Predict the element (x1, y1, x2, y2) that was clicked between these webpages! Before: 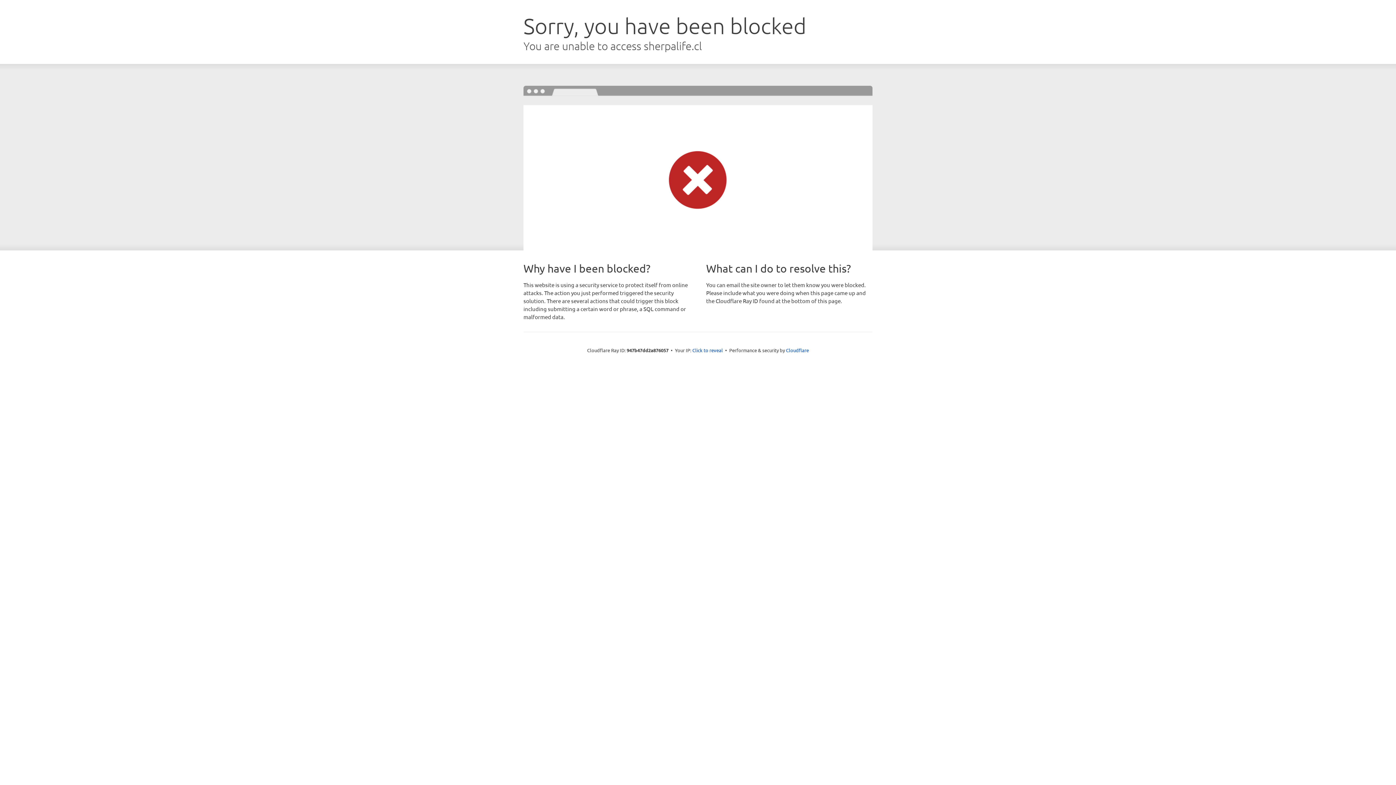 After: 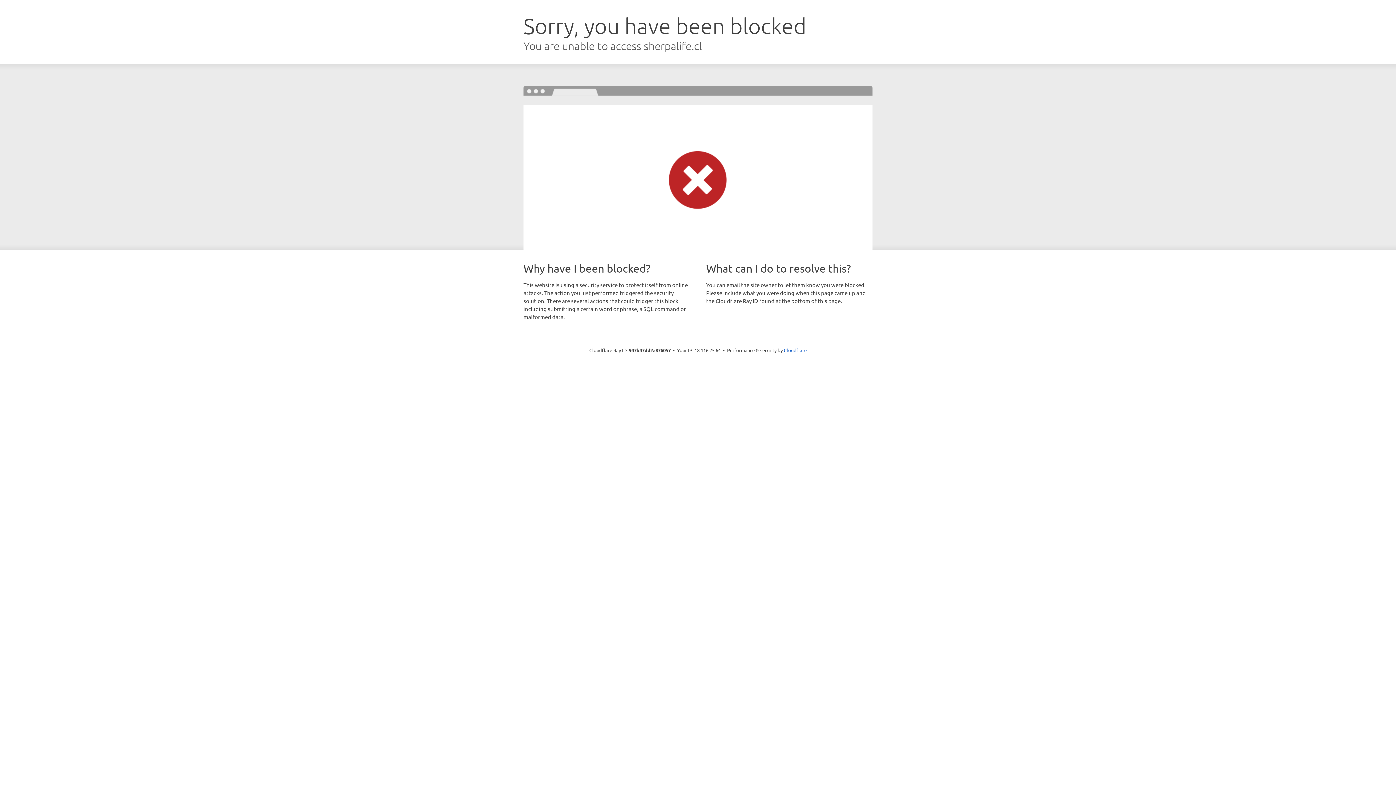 Action: bbox: (692, 346, 723, 353) label: Click to reveal